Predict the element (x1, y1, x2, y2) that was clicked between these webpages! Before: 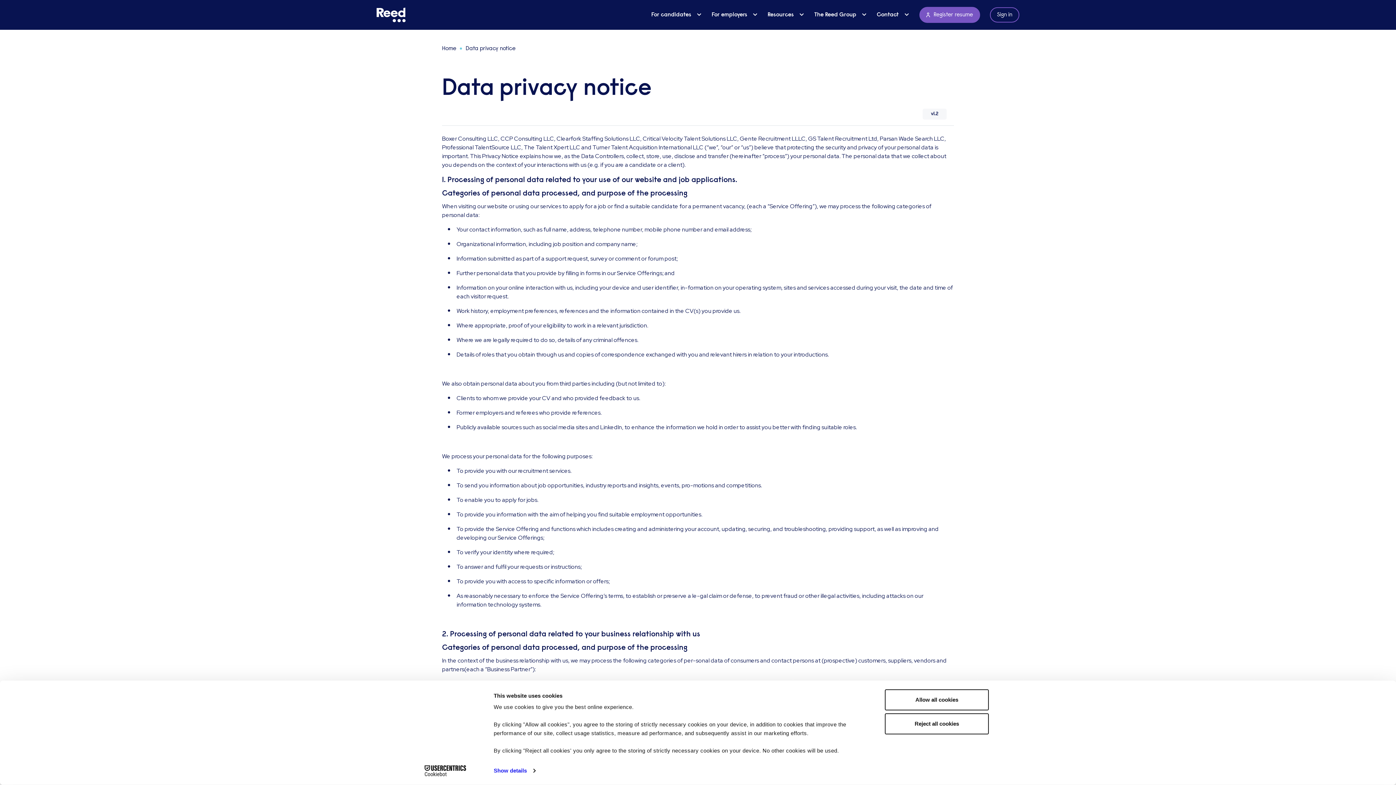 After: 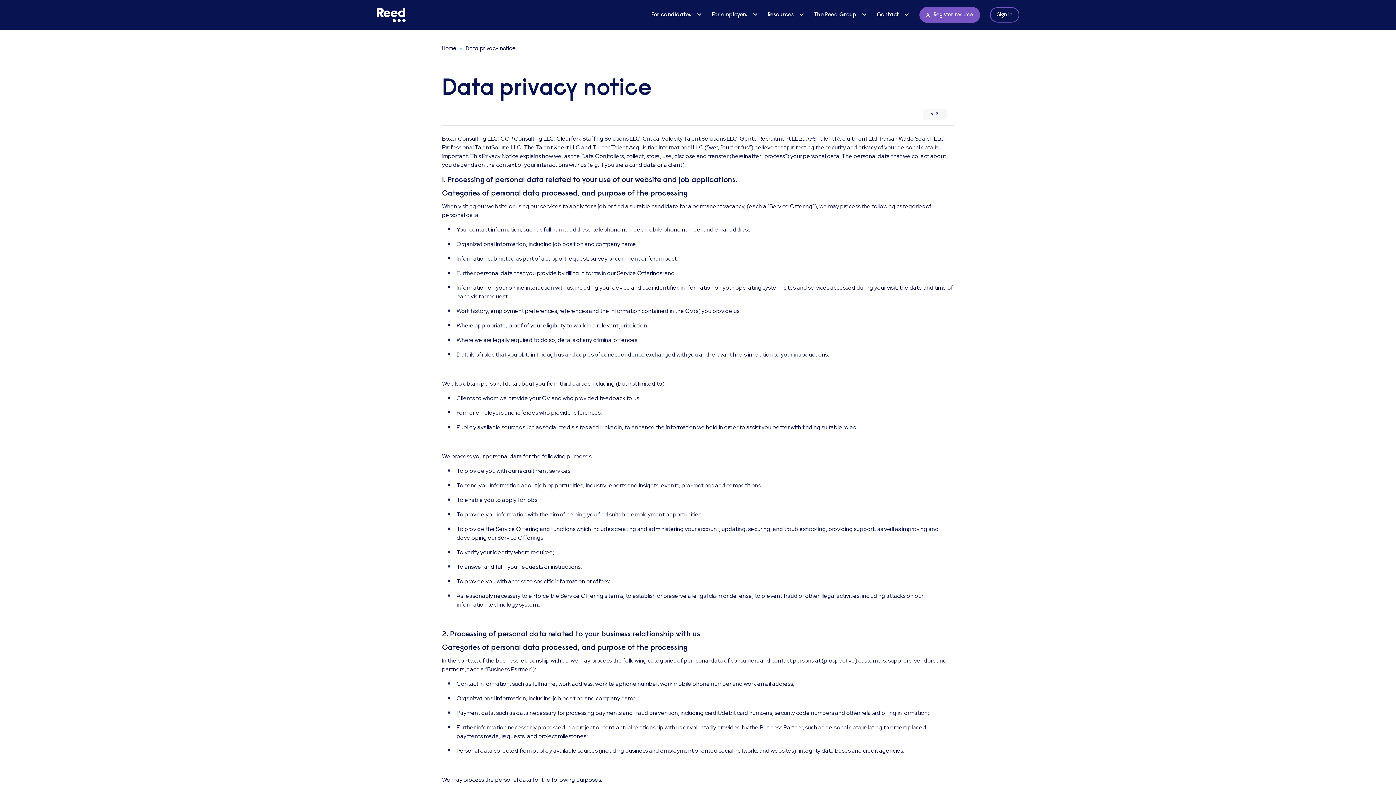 Action: label: Allow all cookies bbox: (885, 689, 989, 710)